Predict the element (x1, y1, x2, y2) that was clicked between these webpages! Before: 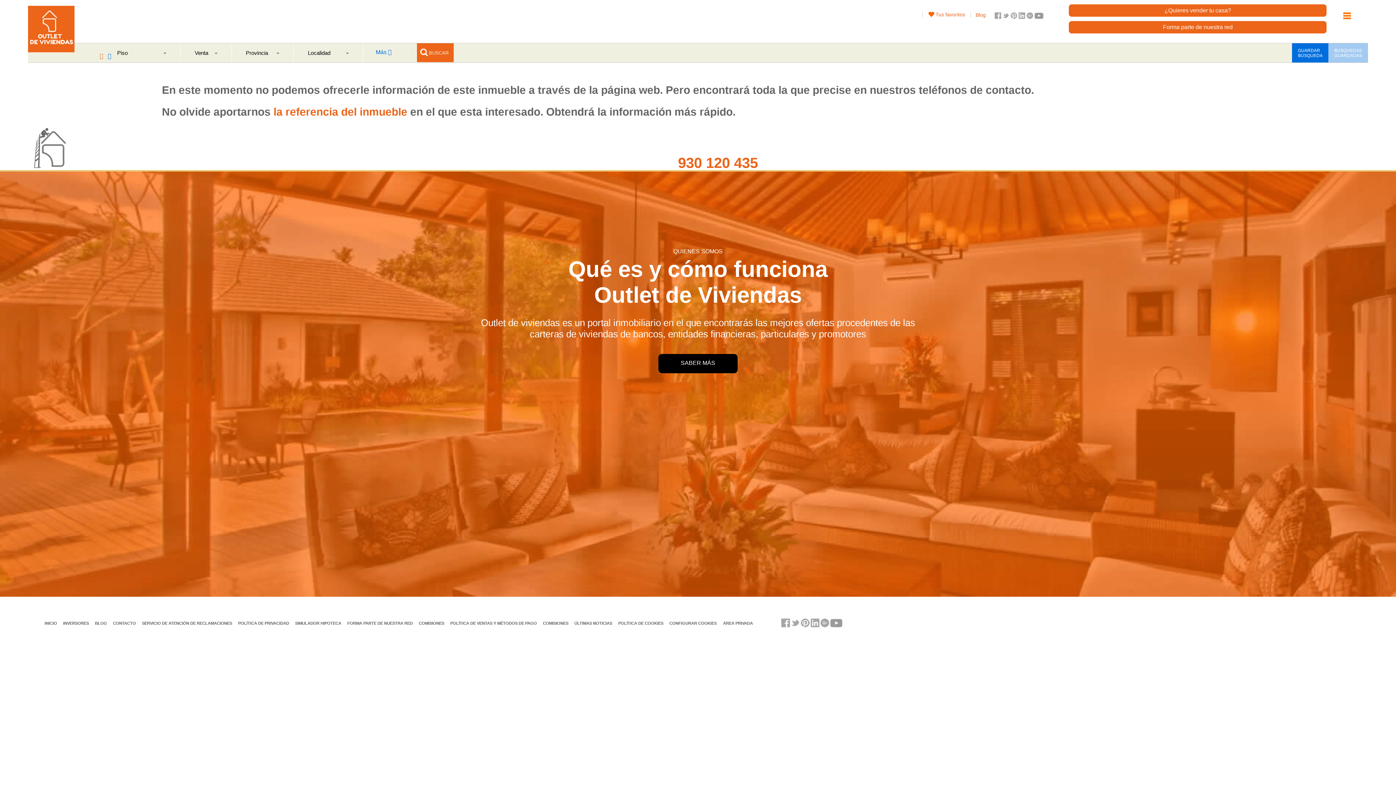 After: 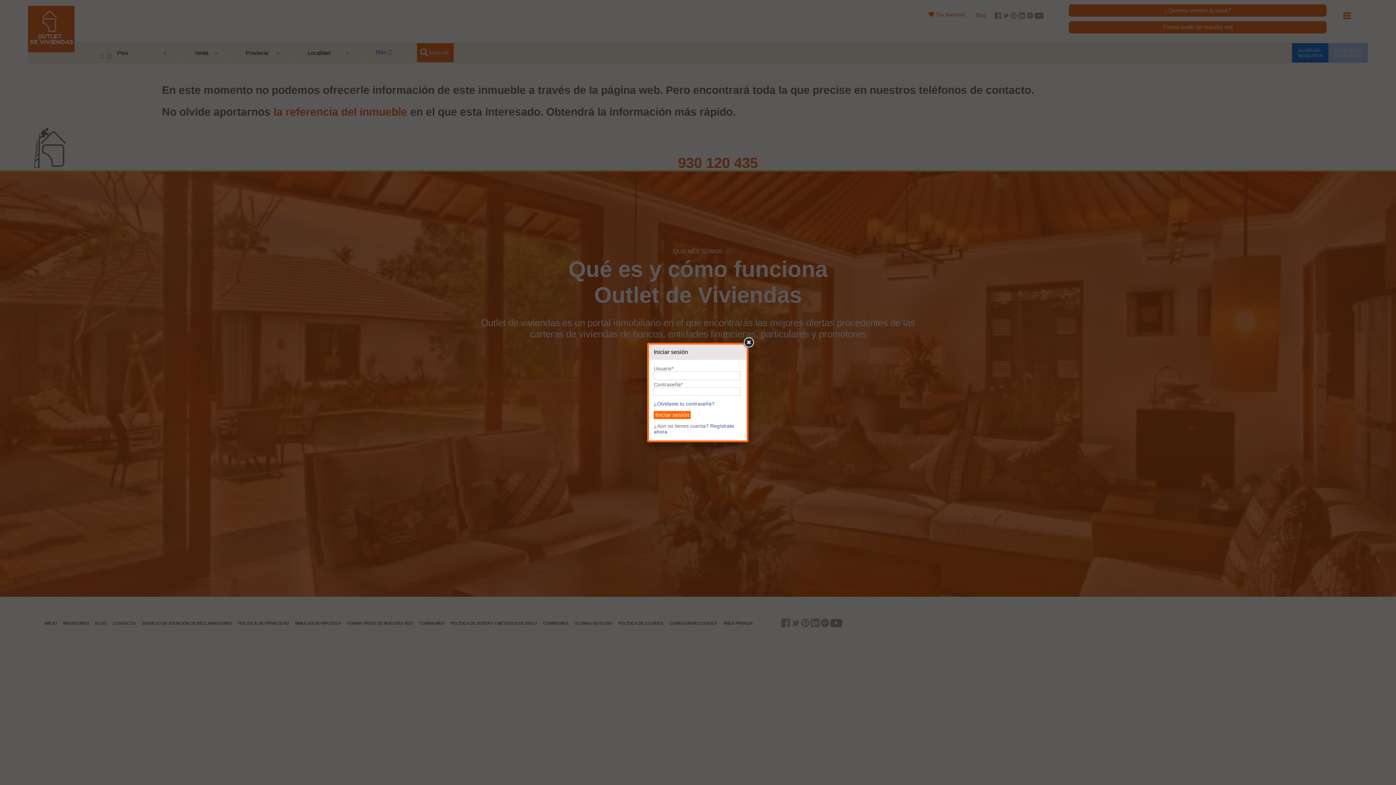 Action: bbox: (1164, 7, 1231, 13) label: ¿Quieres vender tu casa?